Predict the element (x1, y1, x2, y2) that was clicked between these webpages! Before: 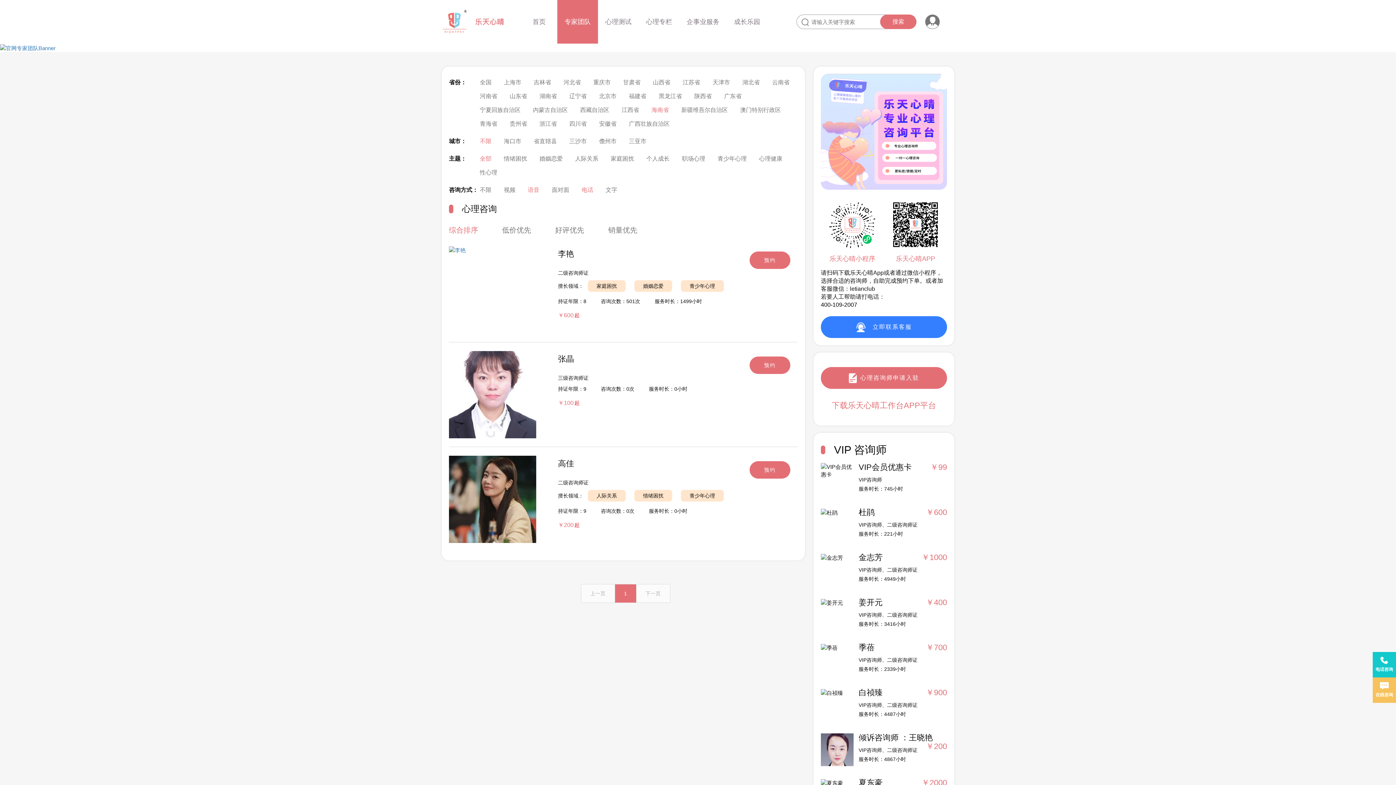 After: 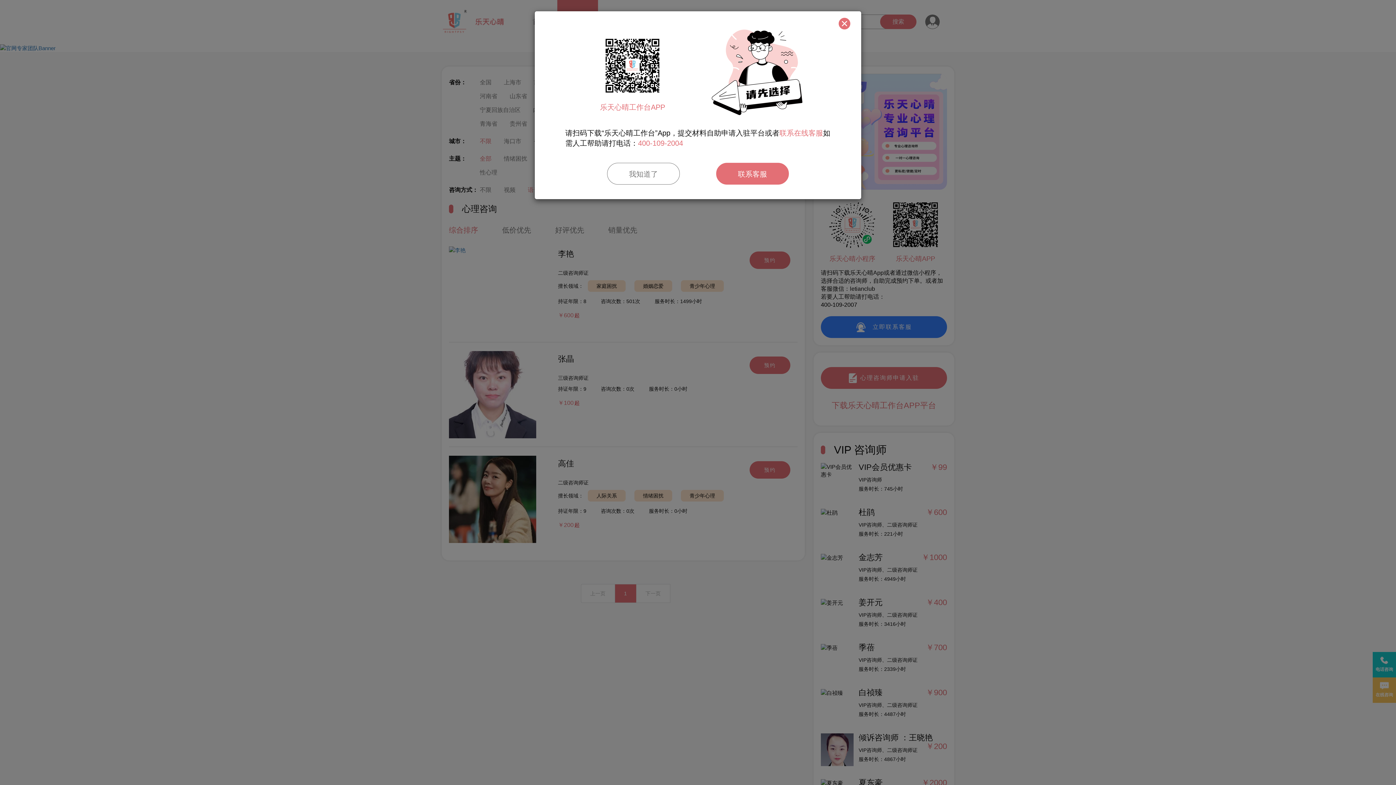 Action: label: 心理咨询师申请入驻 bbox: (821, 367, 947, 389)